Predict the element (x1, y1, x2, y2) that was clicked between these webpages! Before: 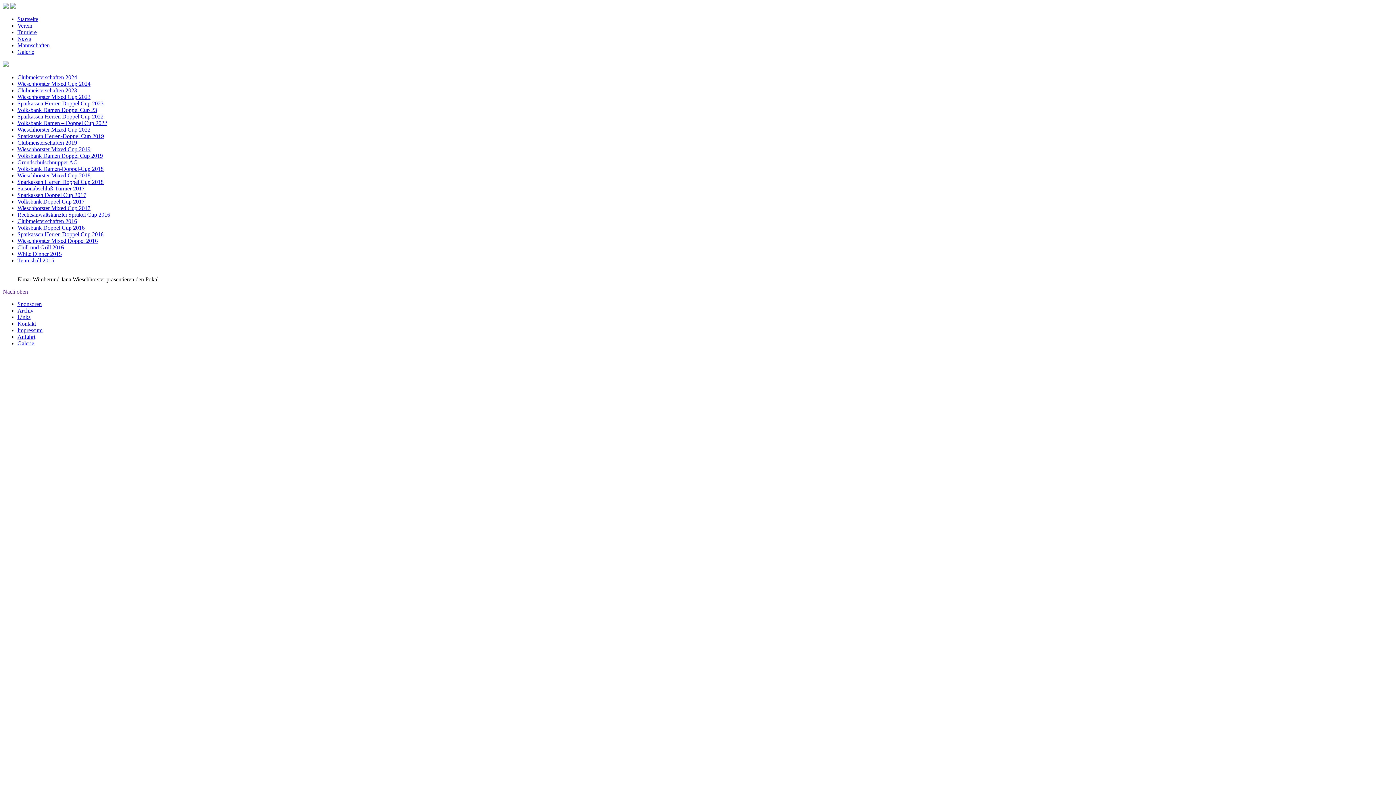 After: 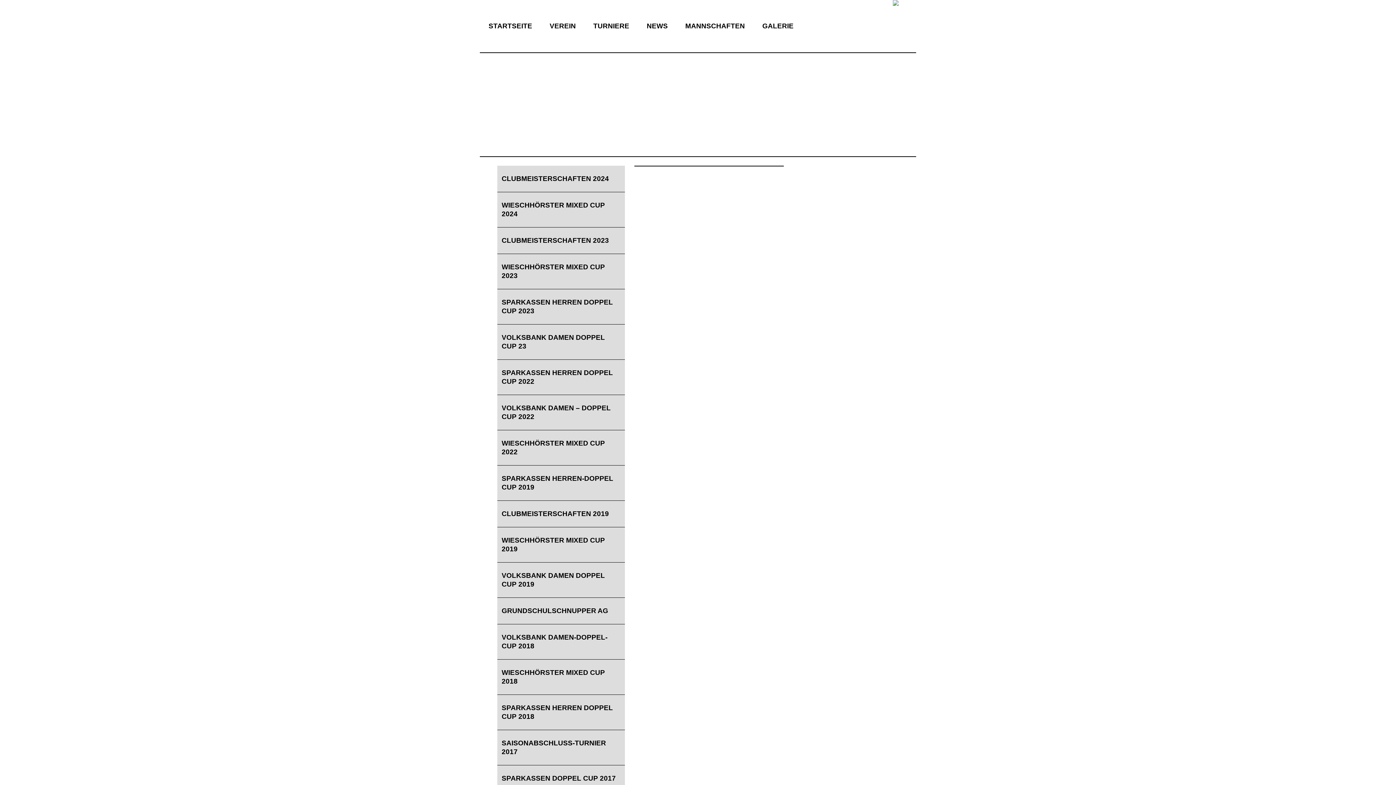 Action: bbox: (17, 211, 110, 217) label: Rechtsanwaltskanzlei Sprakel Cup 2016